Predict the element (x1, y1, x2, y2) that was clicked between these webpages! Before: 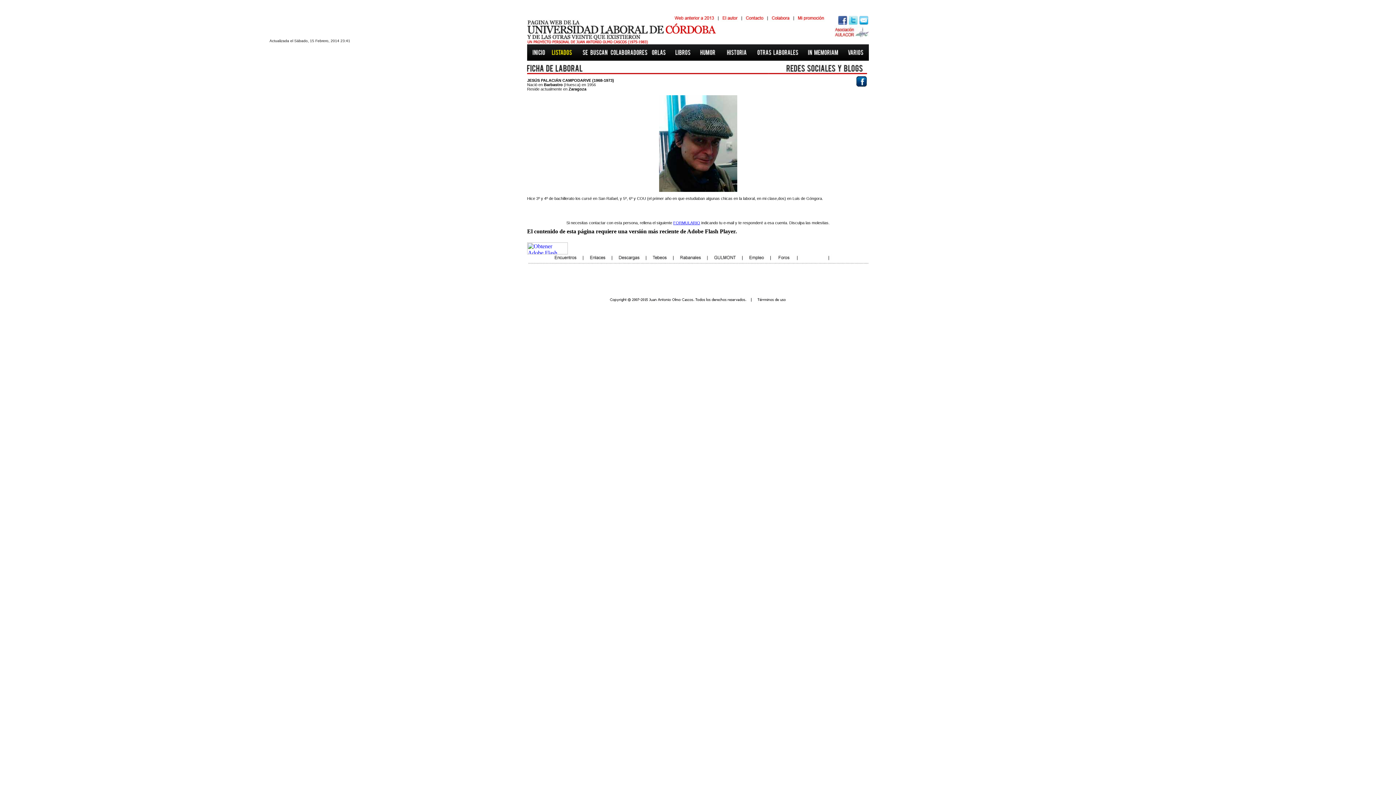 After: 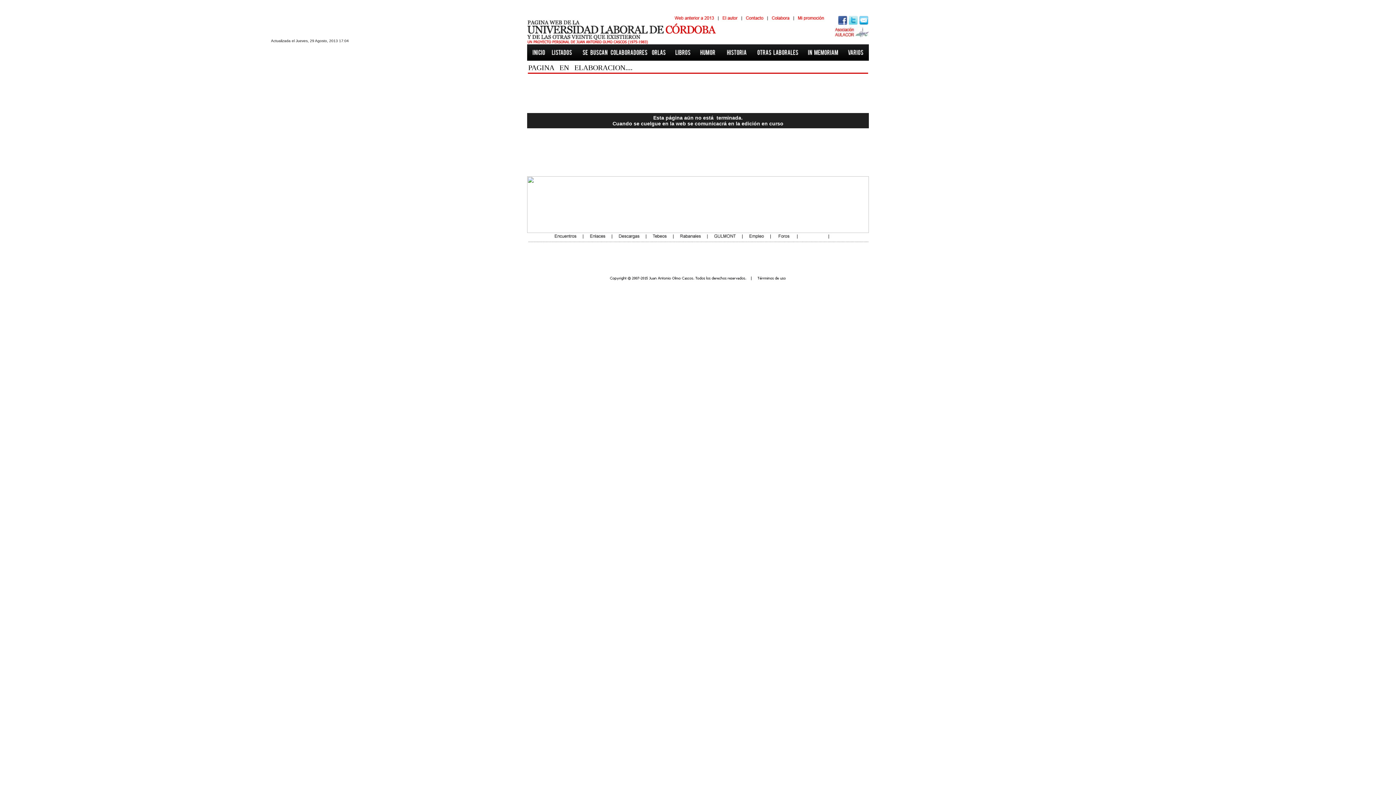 Action: bbox: (612, 257, 646, 263)